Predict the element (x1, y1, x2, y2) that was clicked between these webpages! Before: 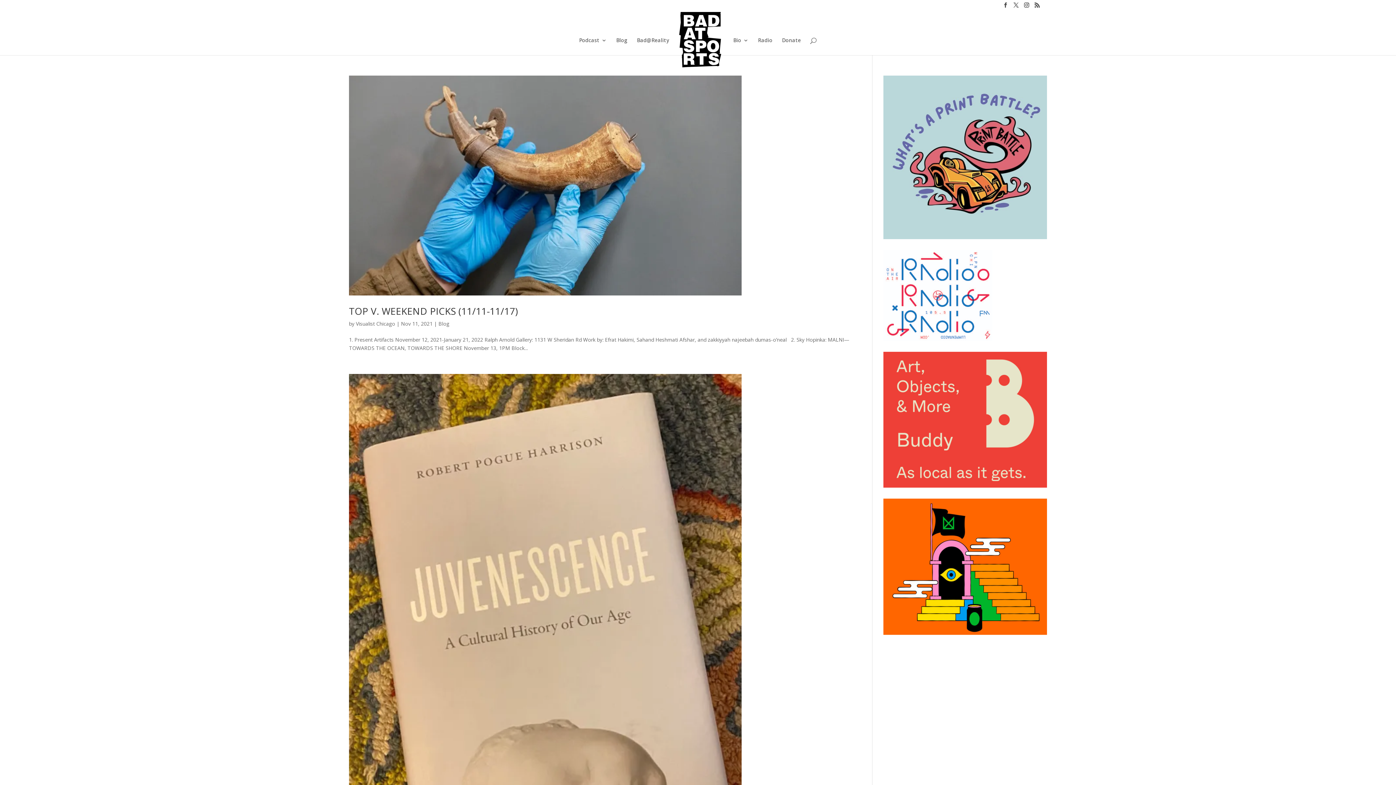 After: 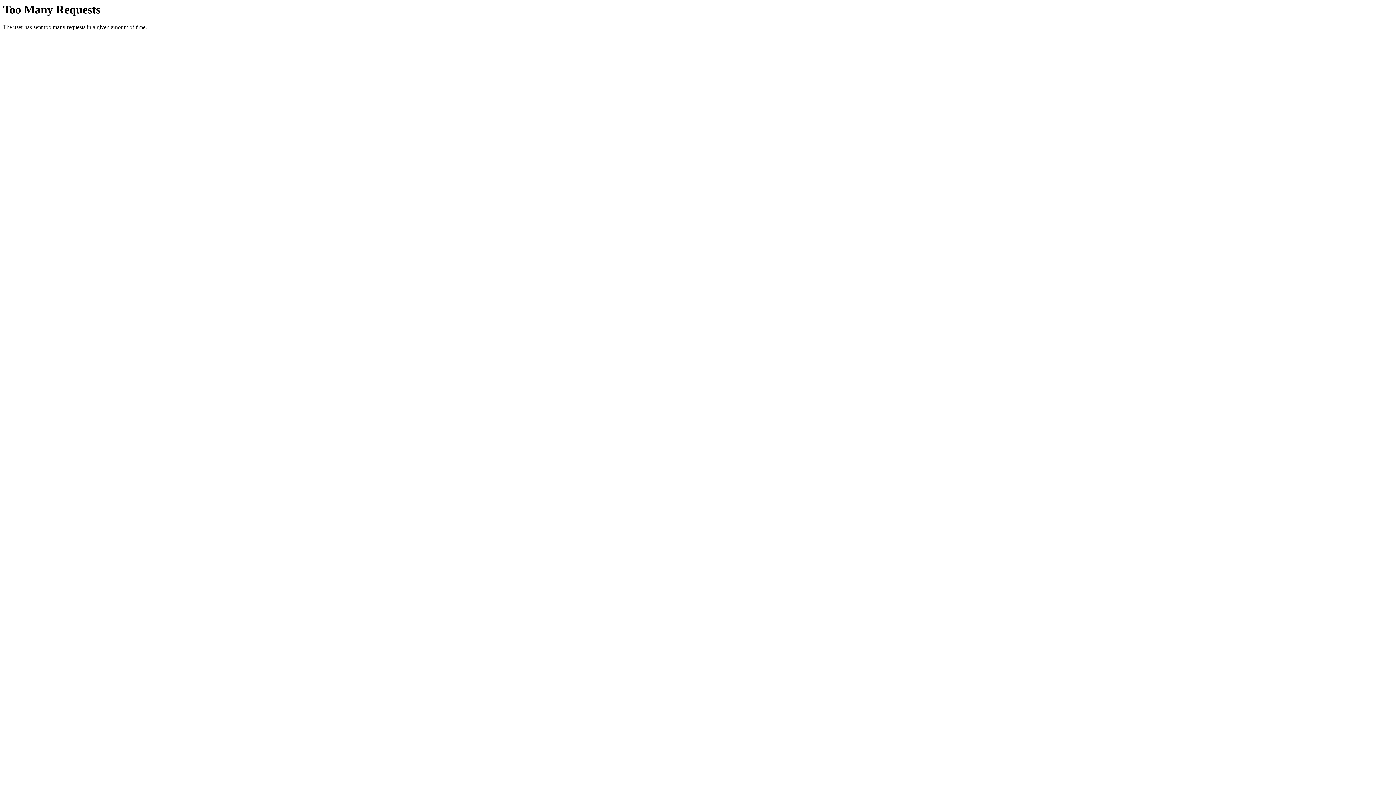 Action: bbox: (883, 250, 992, 341)